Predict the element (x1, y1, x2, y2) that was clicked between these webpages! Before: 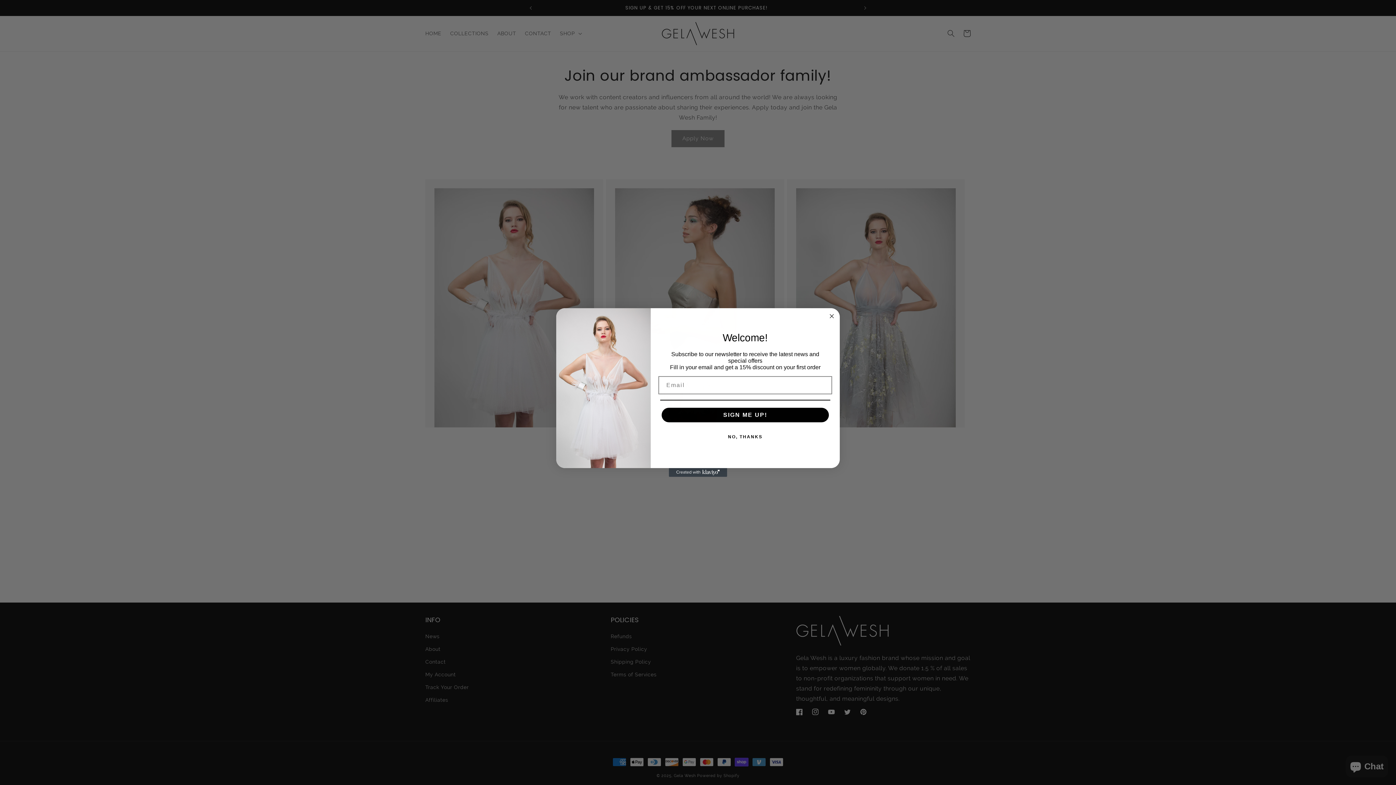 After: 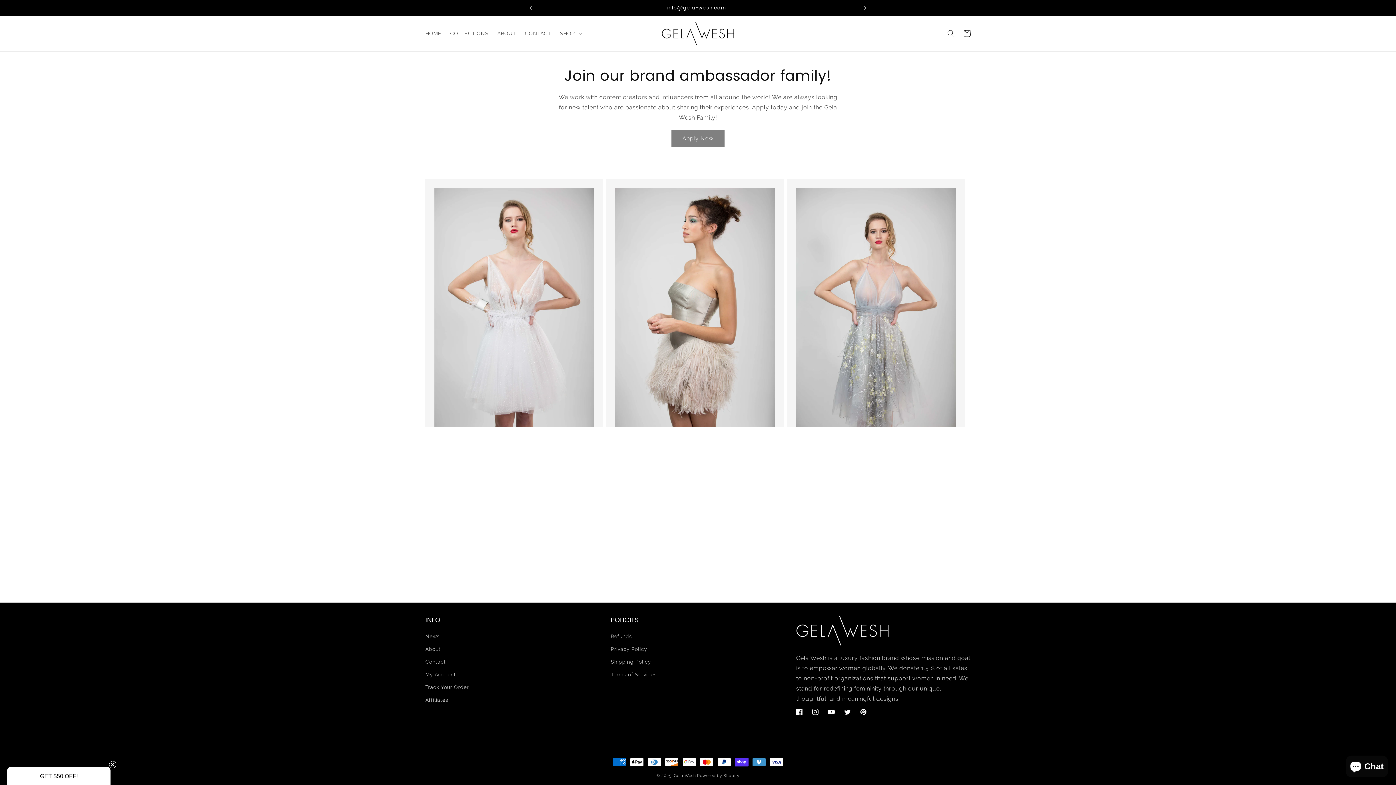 Action: bbox: (827, 312, 836, 320) label: Close dialog